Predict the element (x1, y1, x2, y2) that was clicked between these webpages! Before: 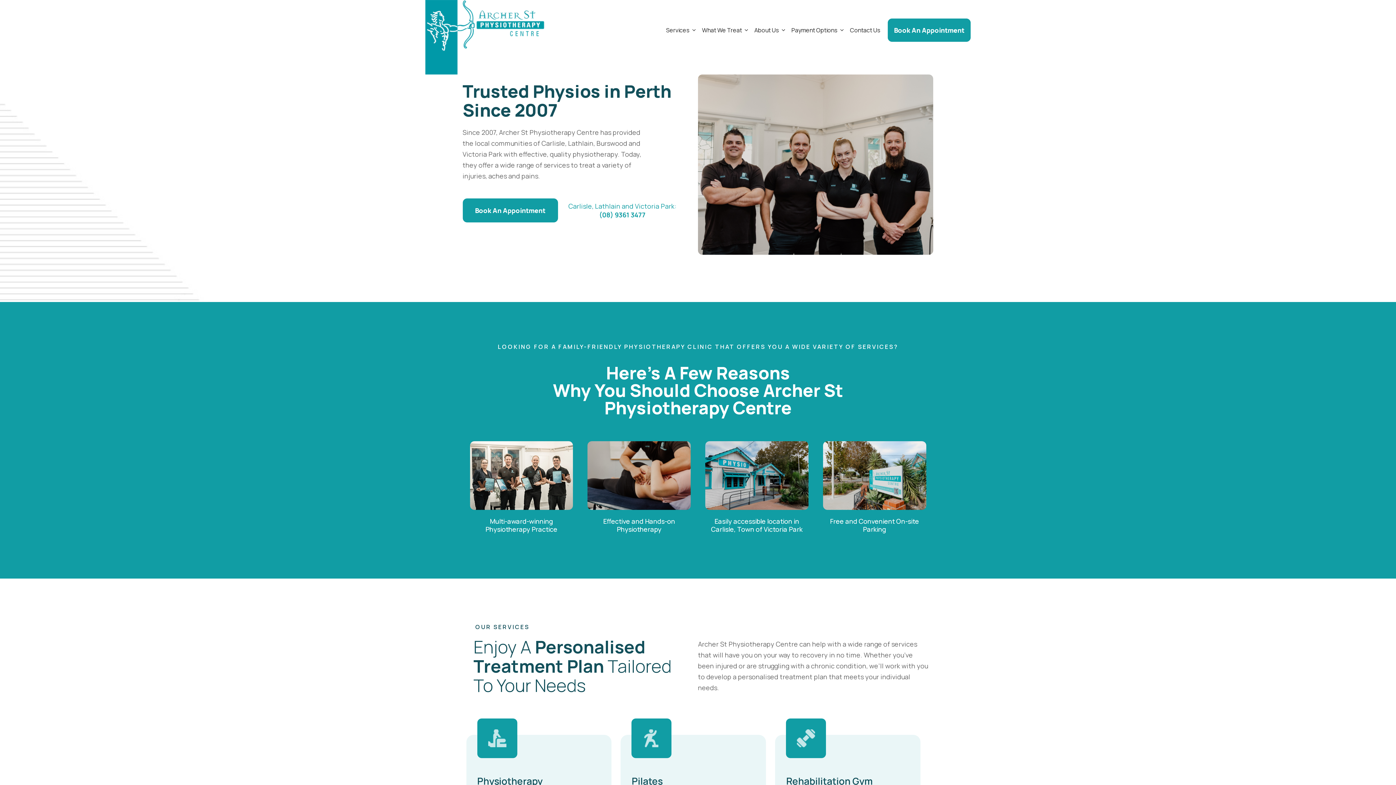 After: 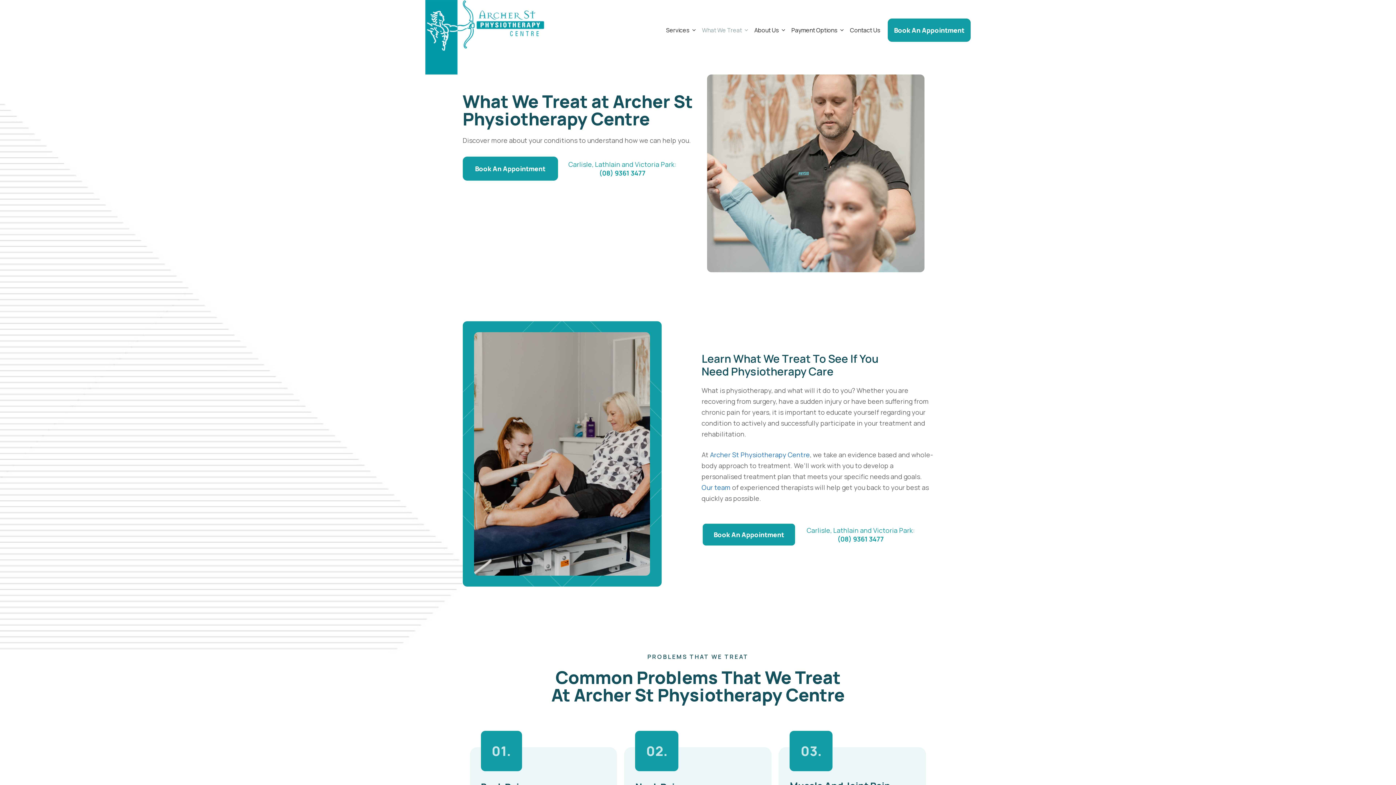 Action: bbox: (698, 25, 750, 48) label: What We Treat